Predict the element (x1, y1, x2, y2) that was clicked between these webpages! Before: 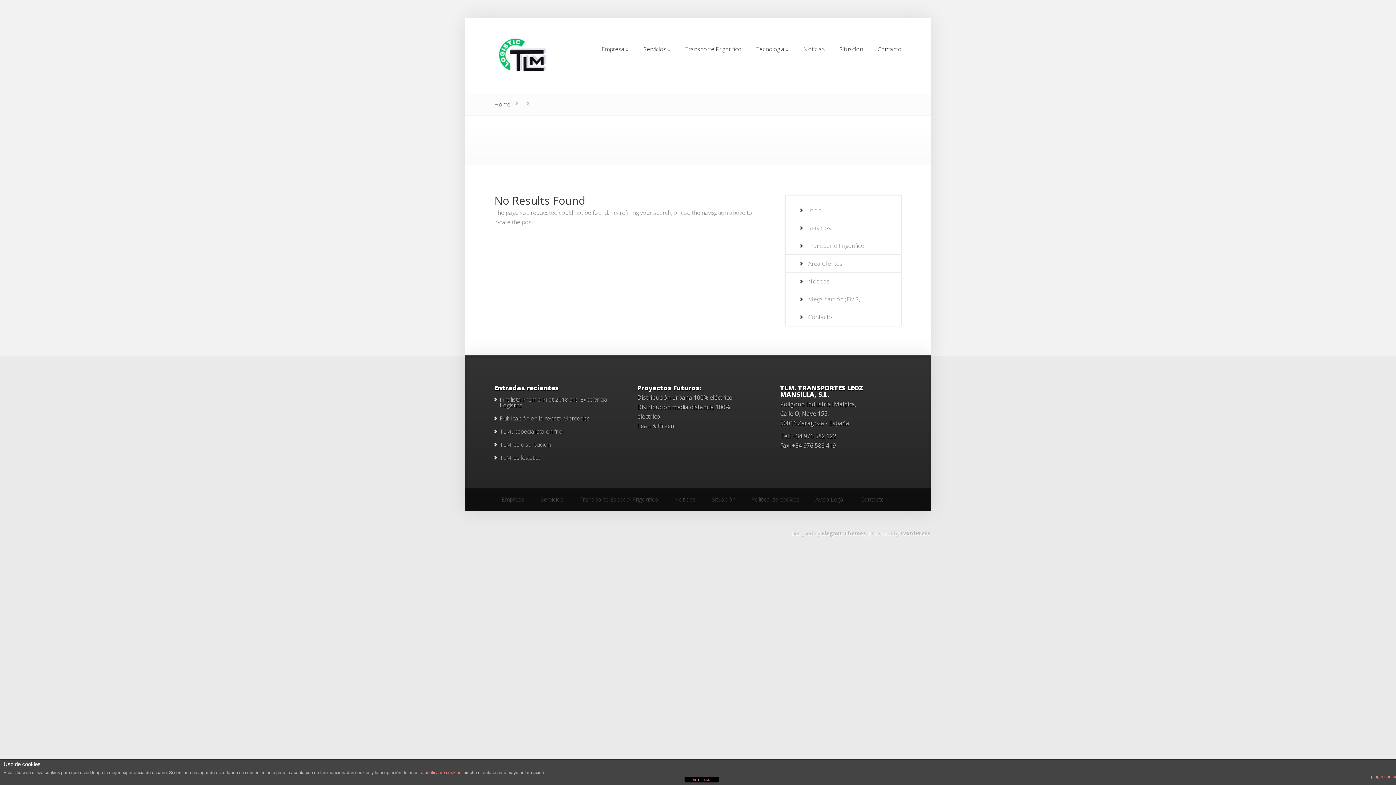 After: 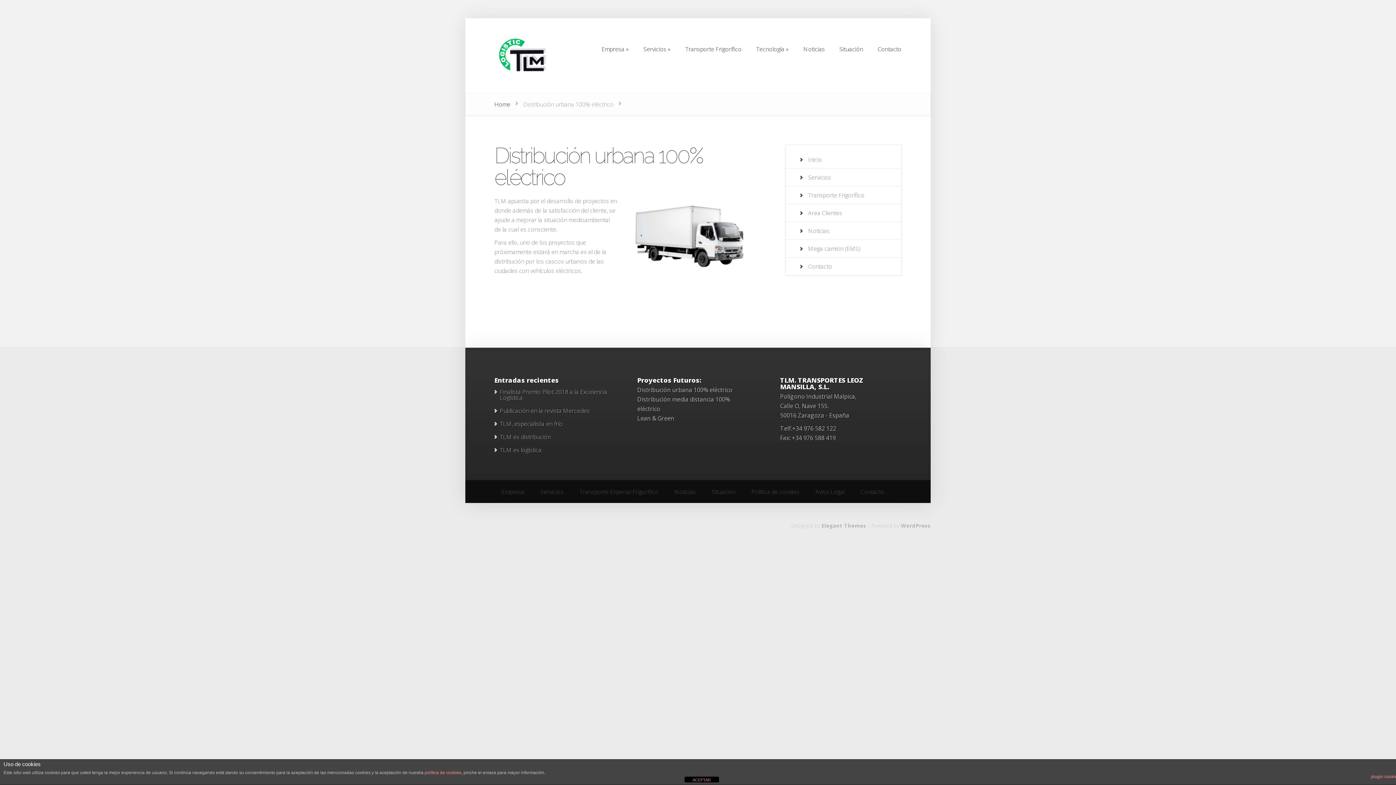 Action: label: Distribución urbana 100% eléctrico bbox: (637, 393, 732, 401)